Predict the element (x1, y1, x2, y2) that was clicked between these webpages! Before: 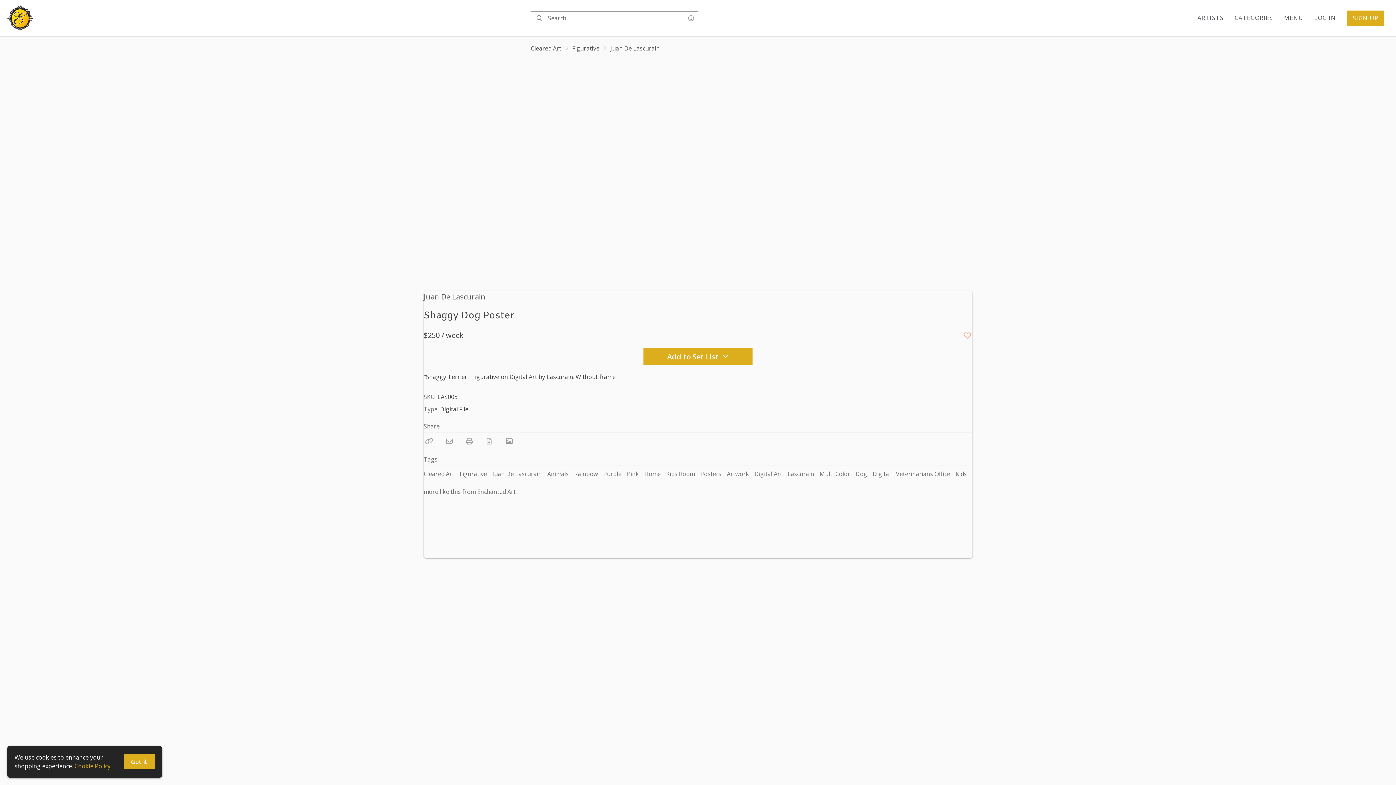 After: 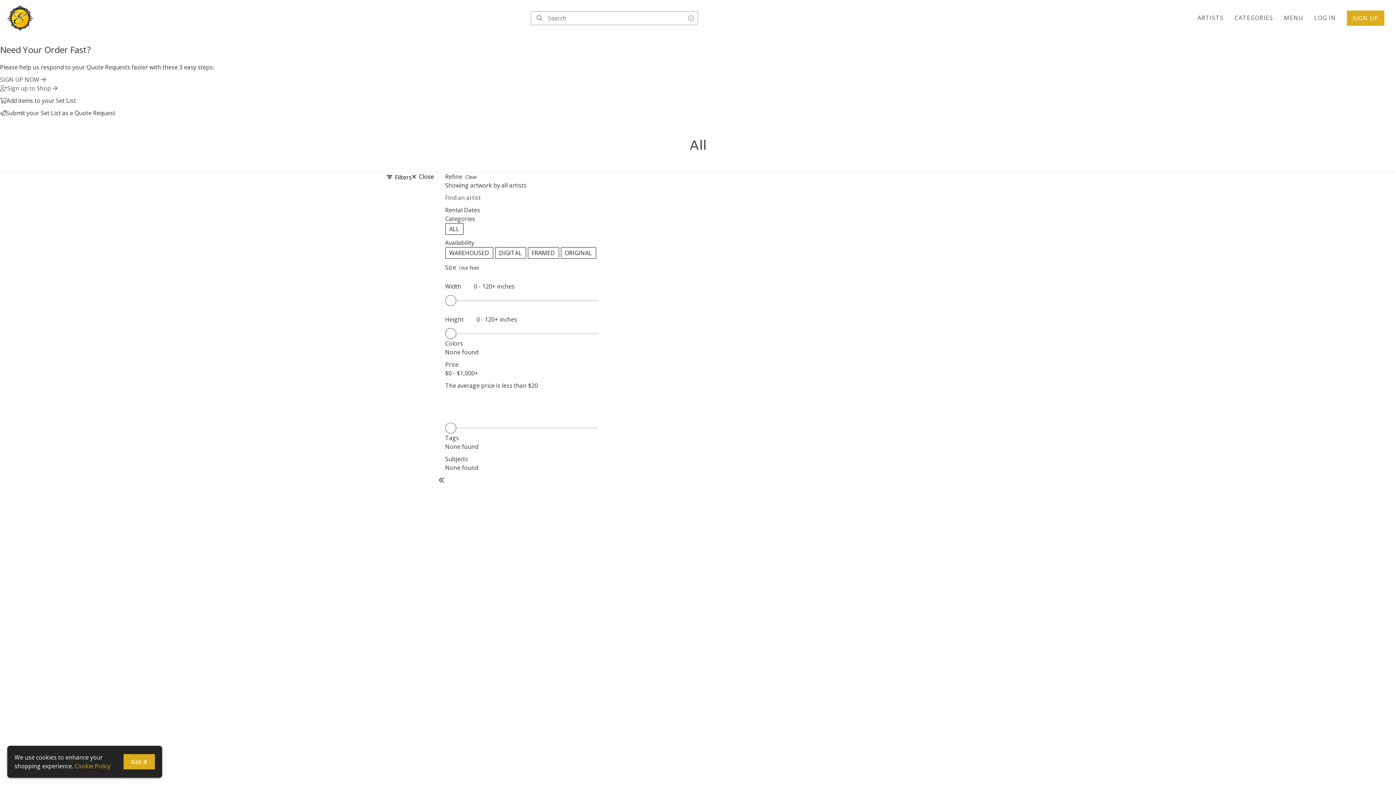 Action: label: Home bbox: (644, 468, 660, 479)